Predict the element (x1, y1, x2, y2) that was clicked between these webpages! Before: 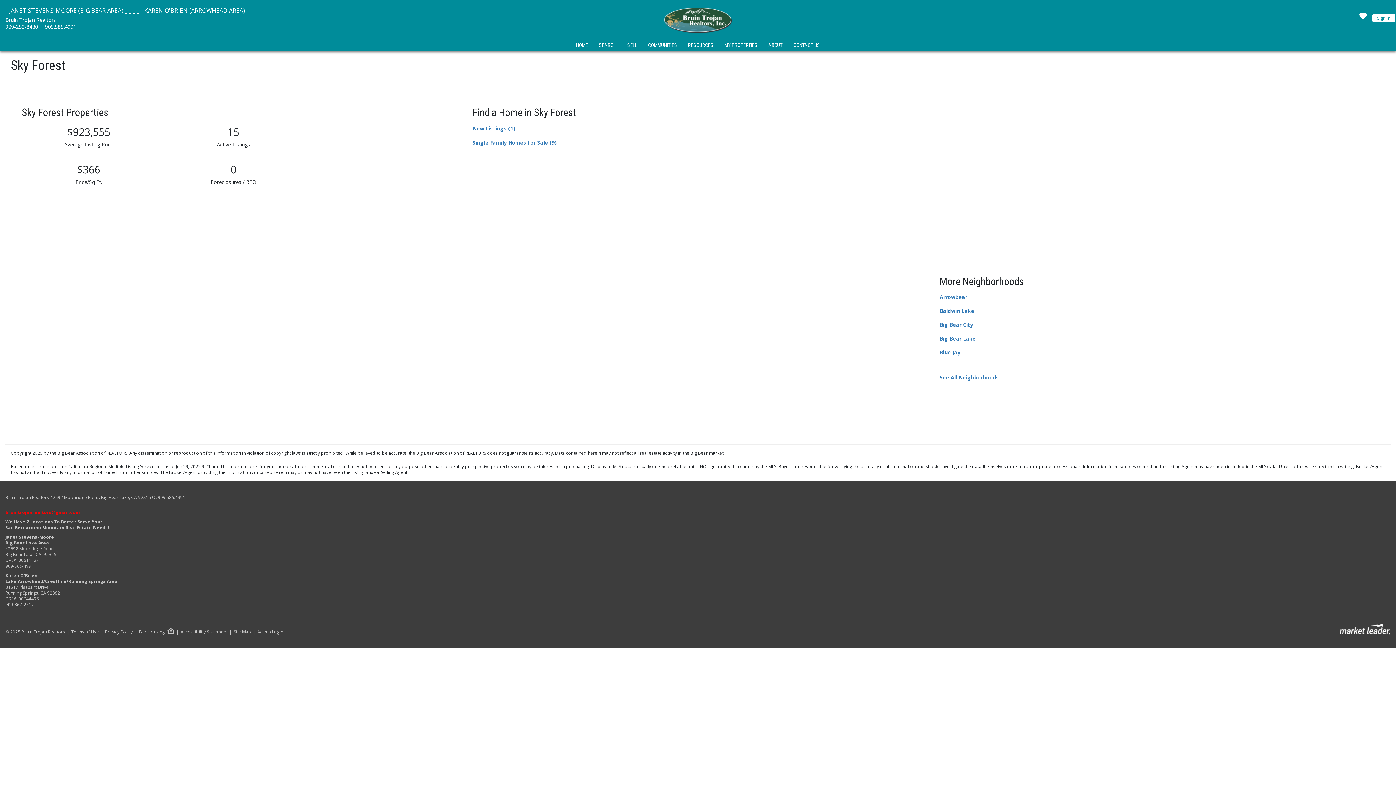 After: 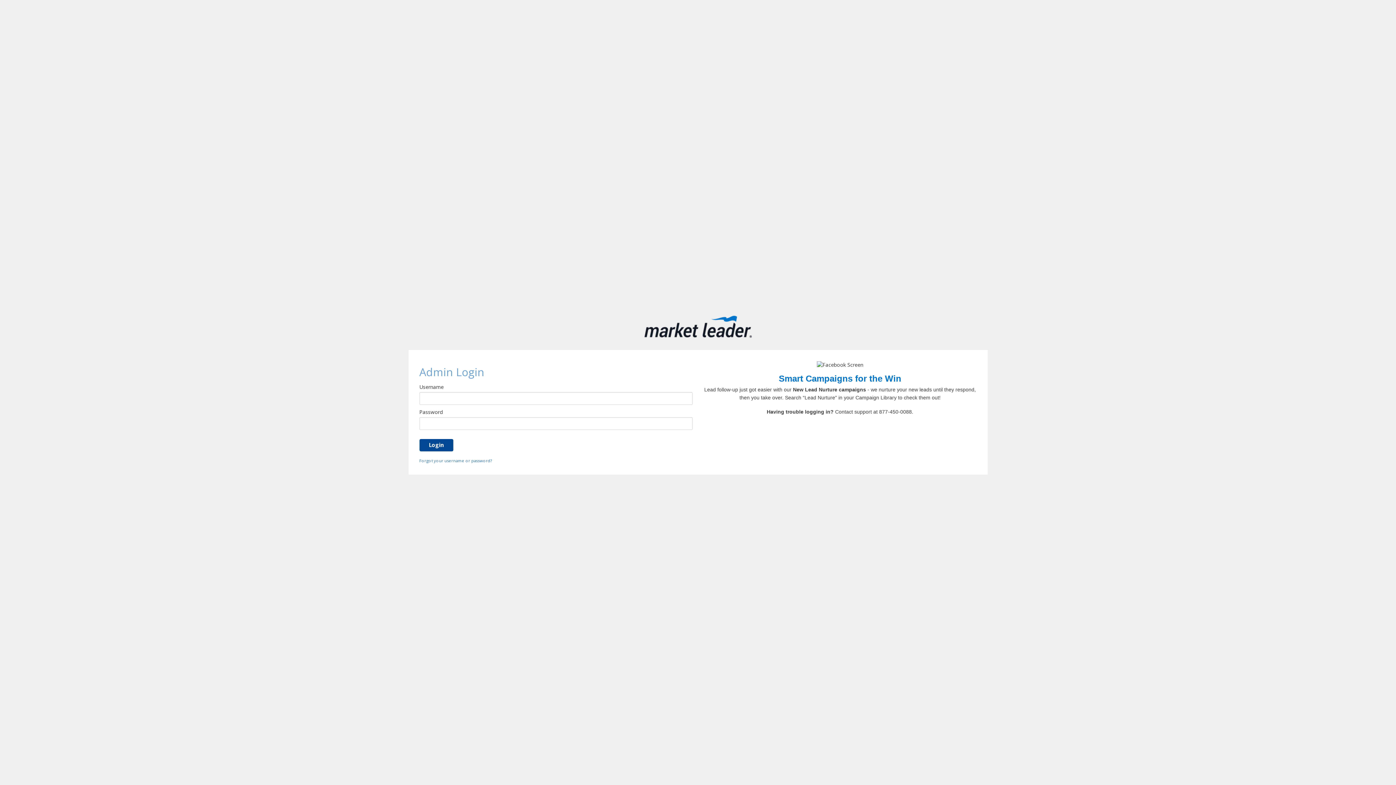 Action: bbox: (251, 629, 283, 635) label: Admin Login